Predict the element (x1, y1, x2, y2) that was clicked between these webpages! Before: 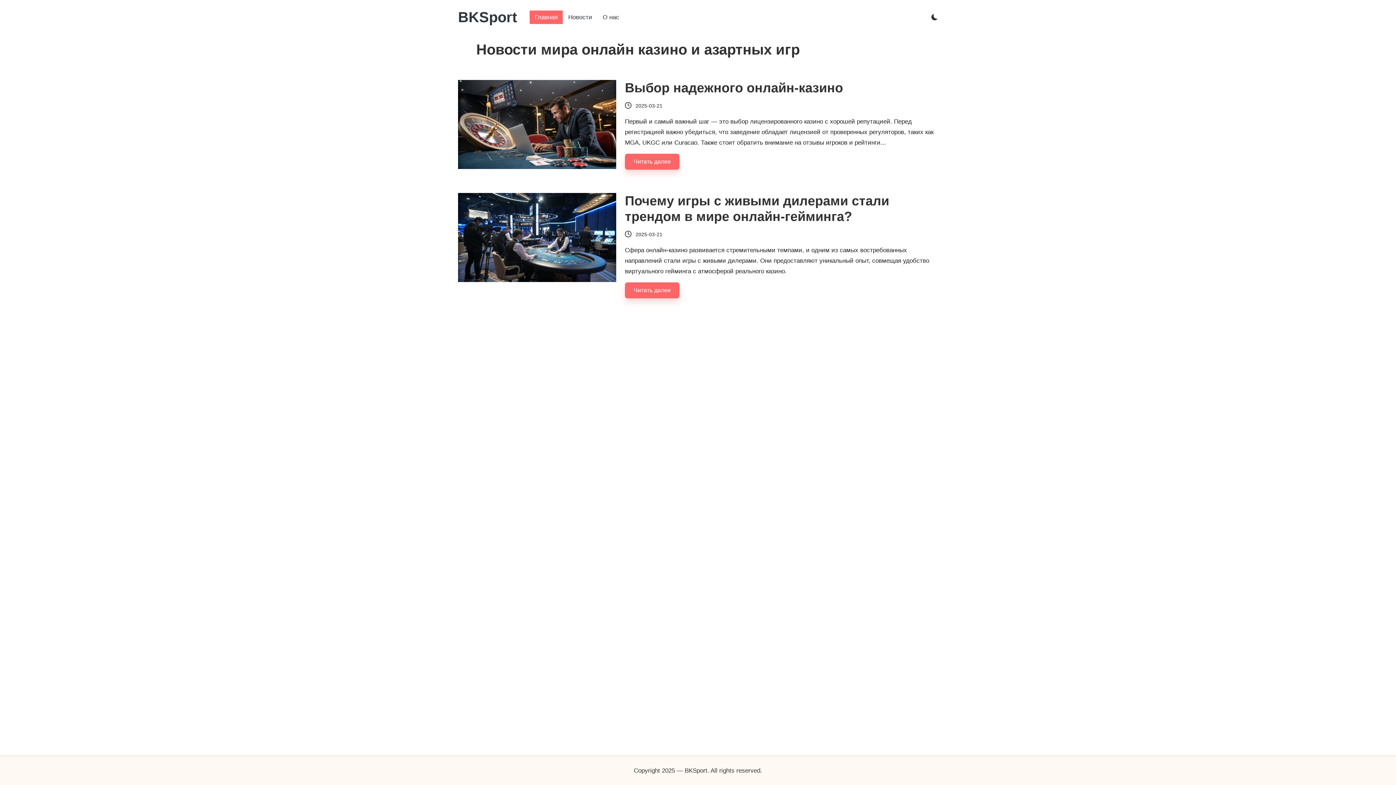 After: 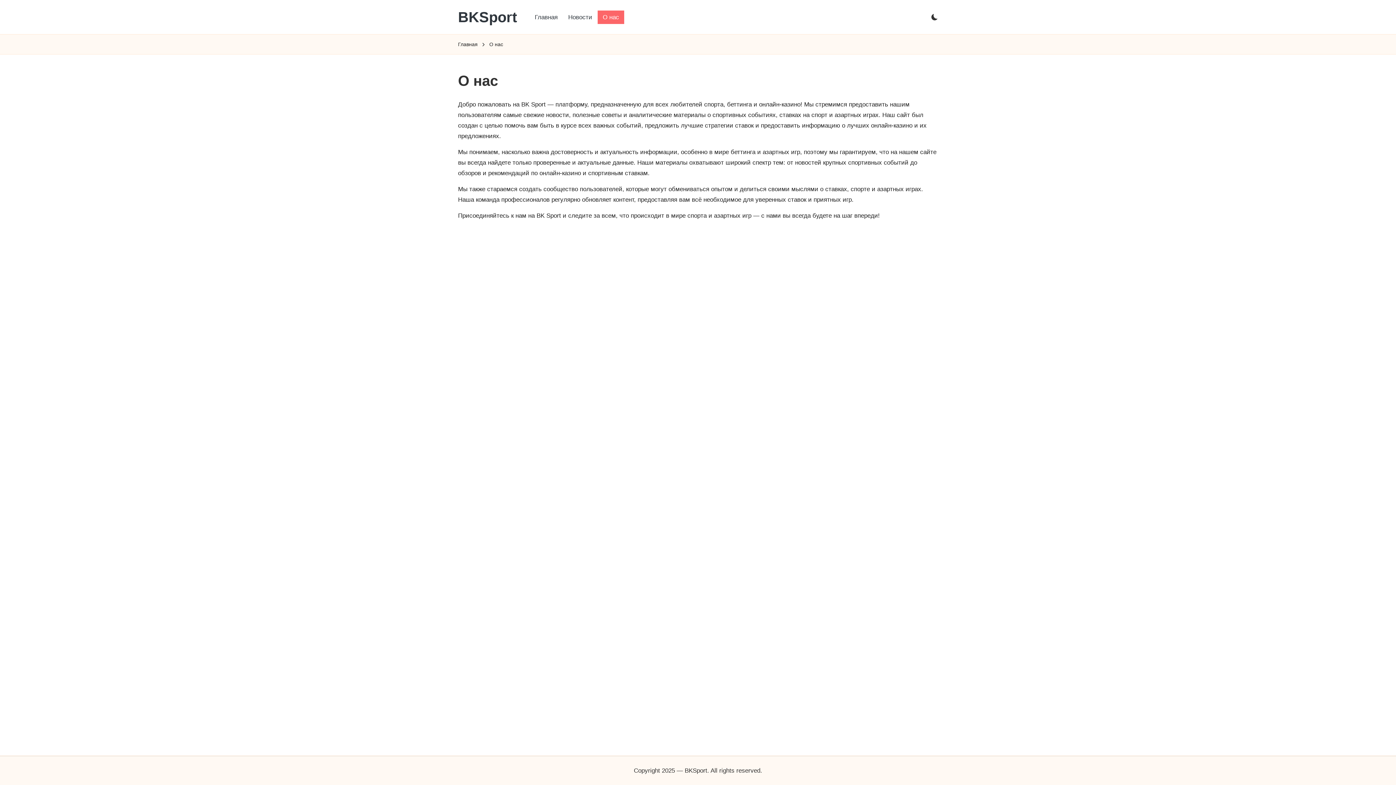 Action: bbox: (597, 10, 624, 23) label: О нас